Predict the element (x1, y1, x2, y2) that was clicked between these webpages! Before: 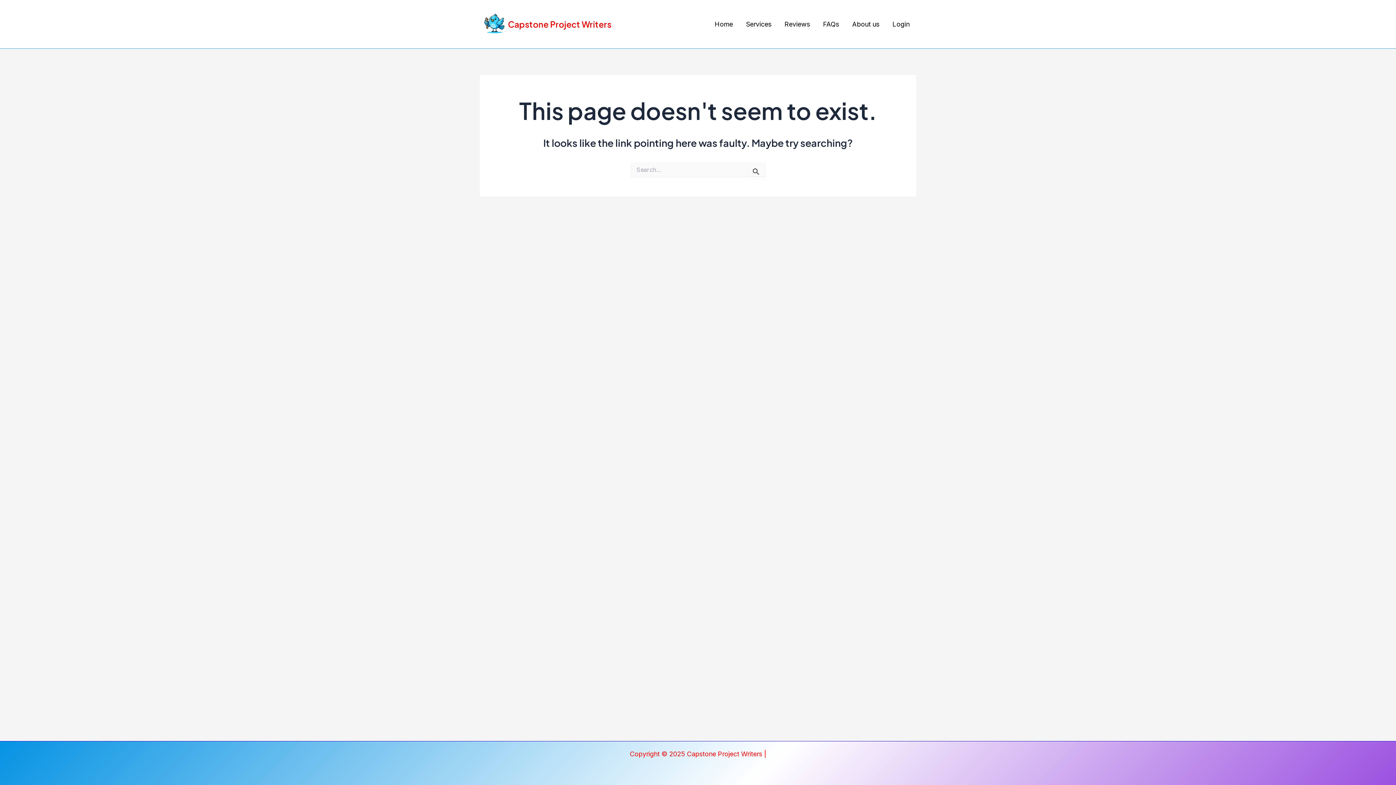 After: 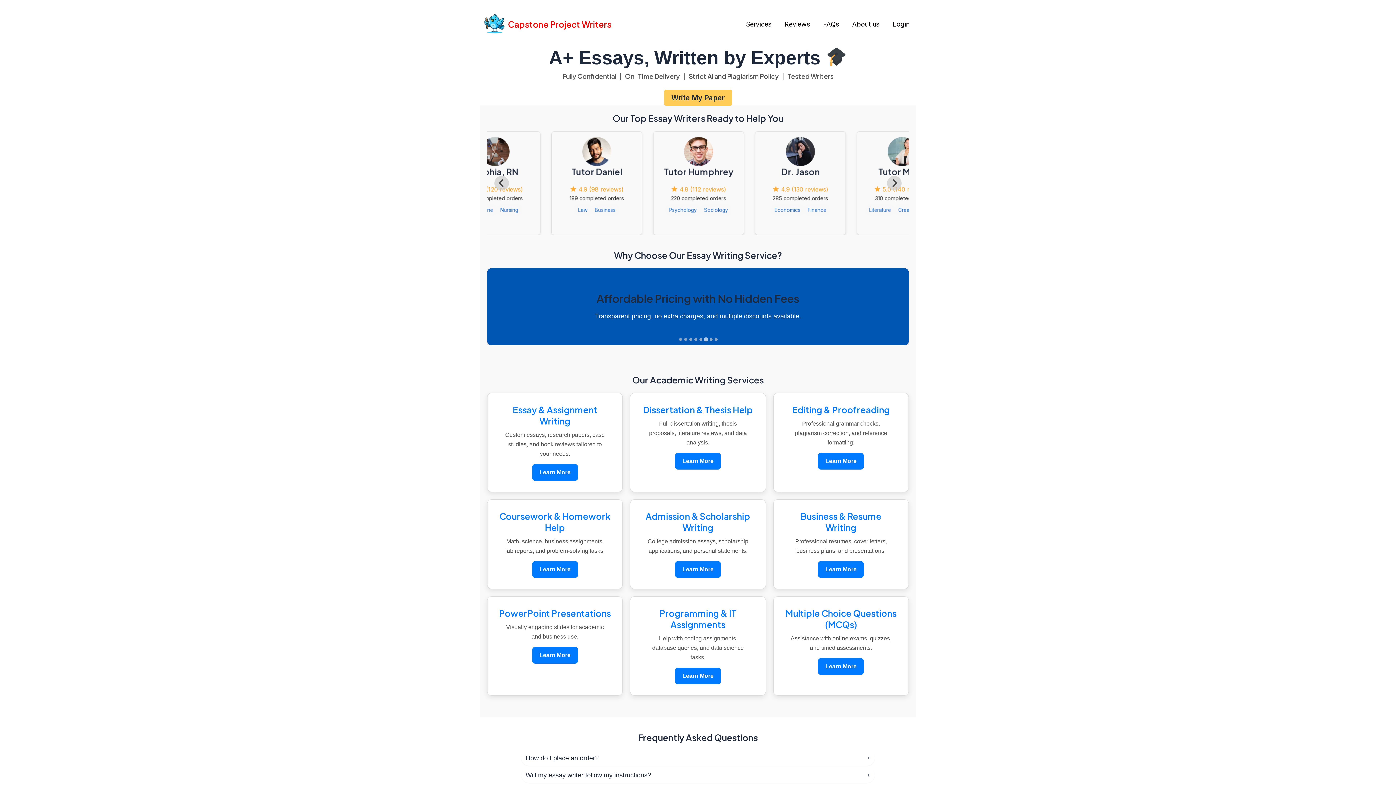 Action: label: Home bbox: (708, 19, 739, 29)